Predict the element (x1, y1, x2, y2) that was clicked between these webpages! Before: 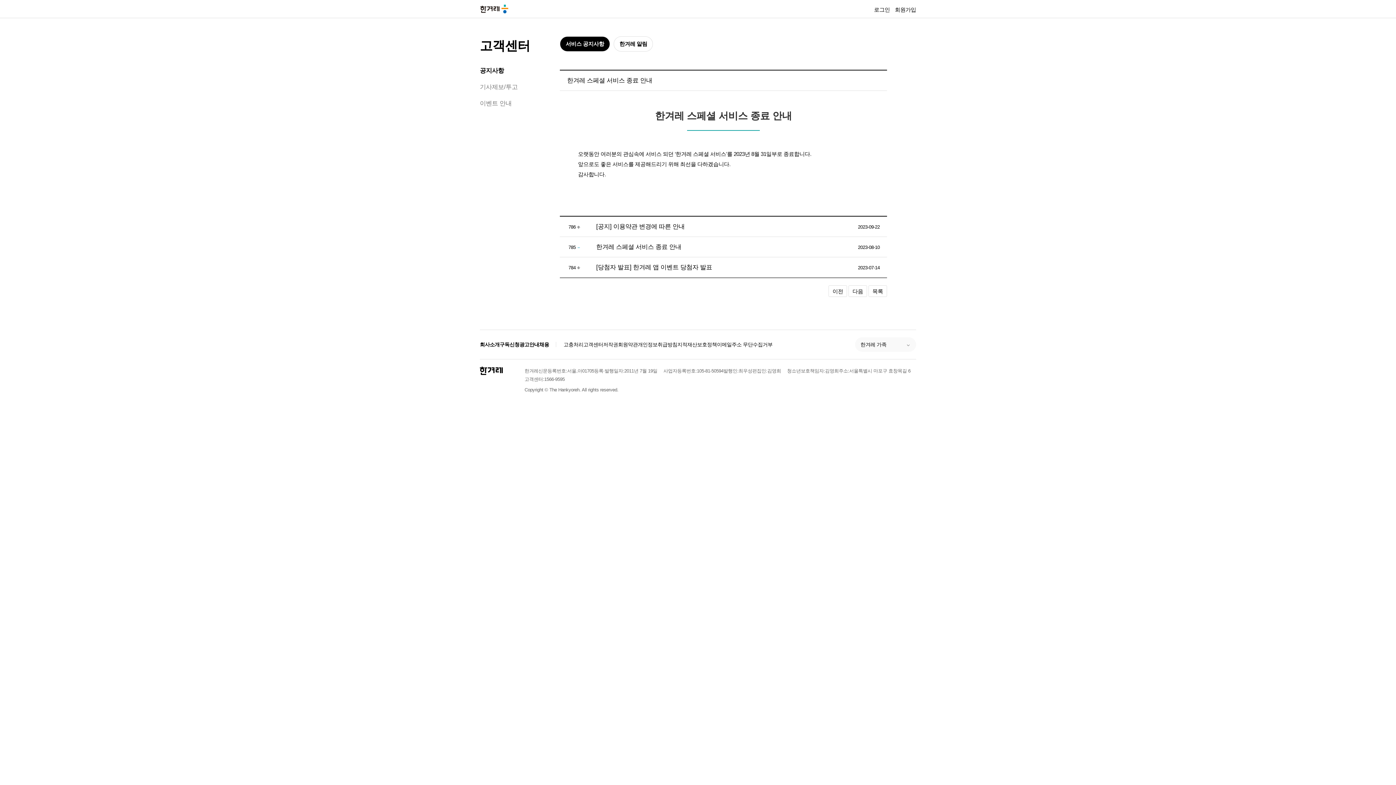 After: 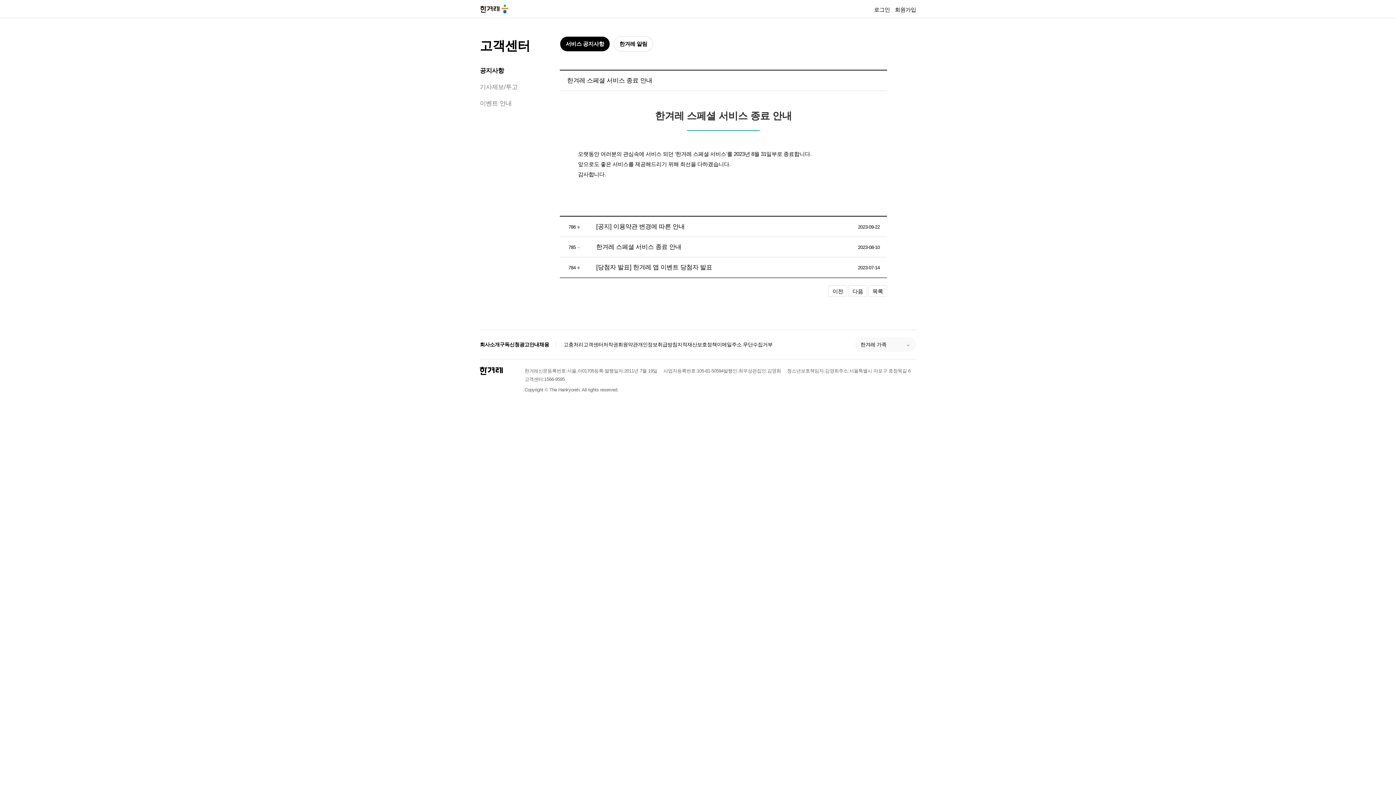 Action: bbox: (519, 340, 539, 348) label: 광고안내